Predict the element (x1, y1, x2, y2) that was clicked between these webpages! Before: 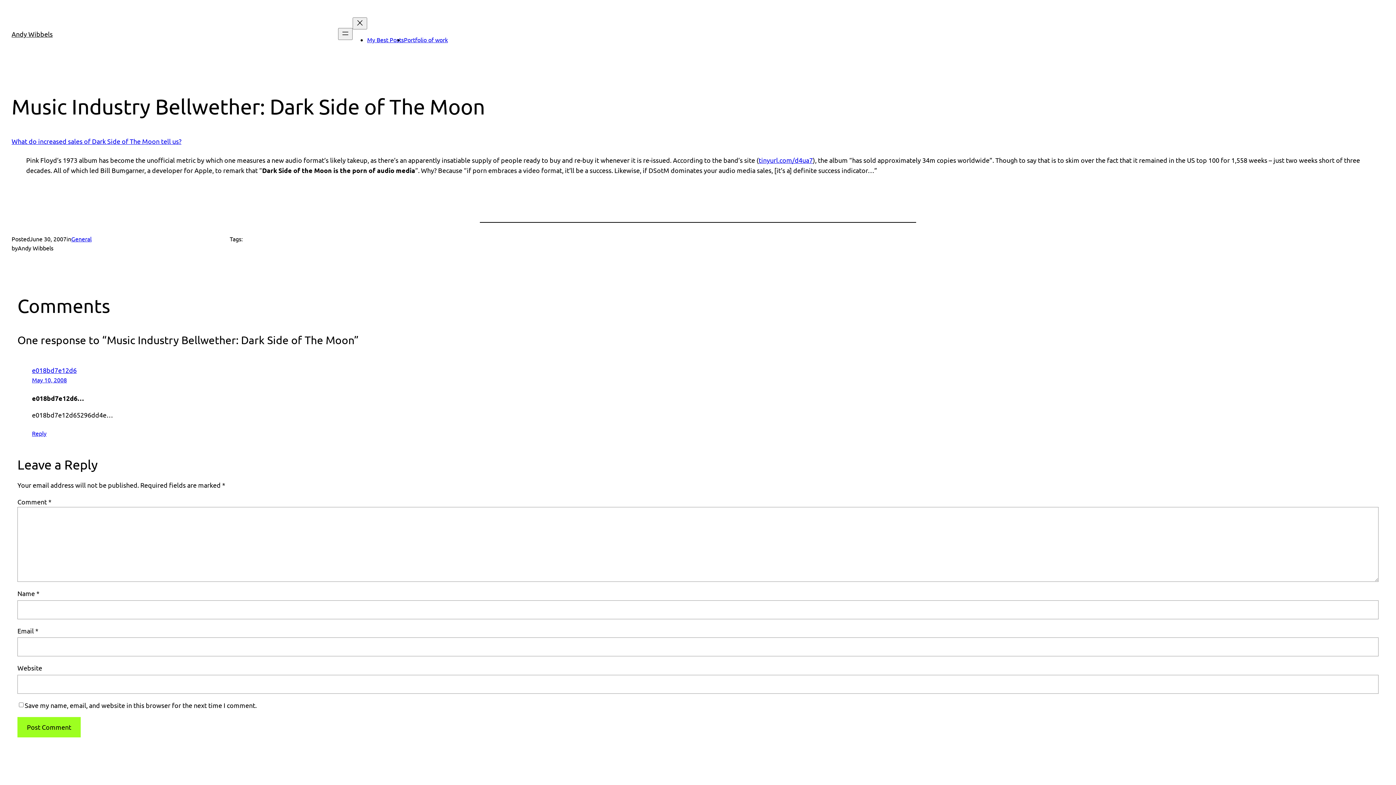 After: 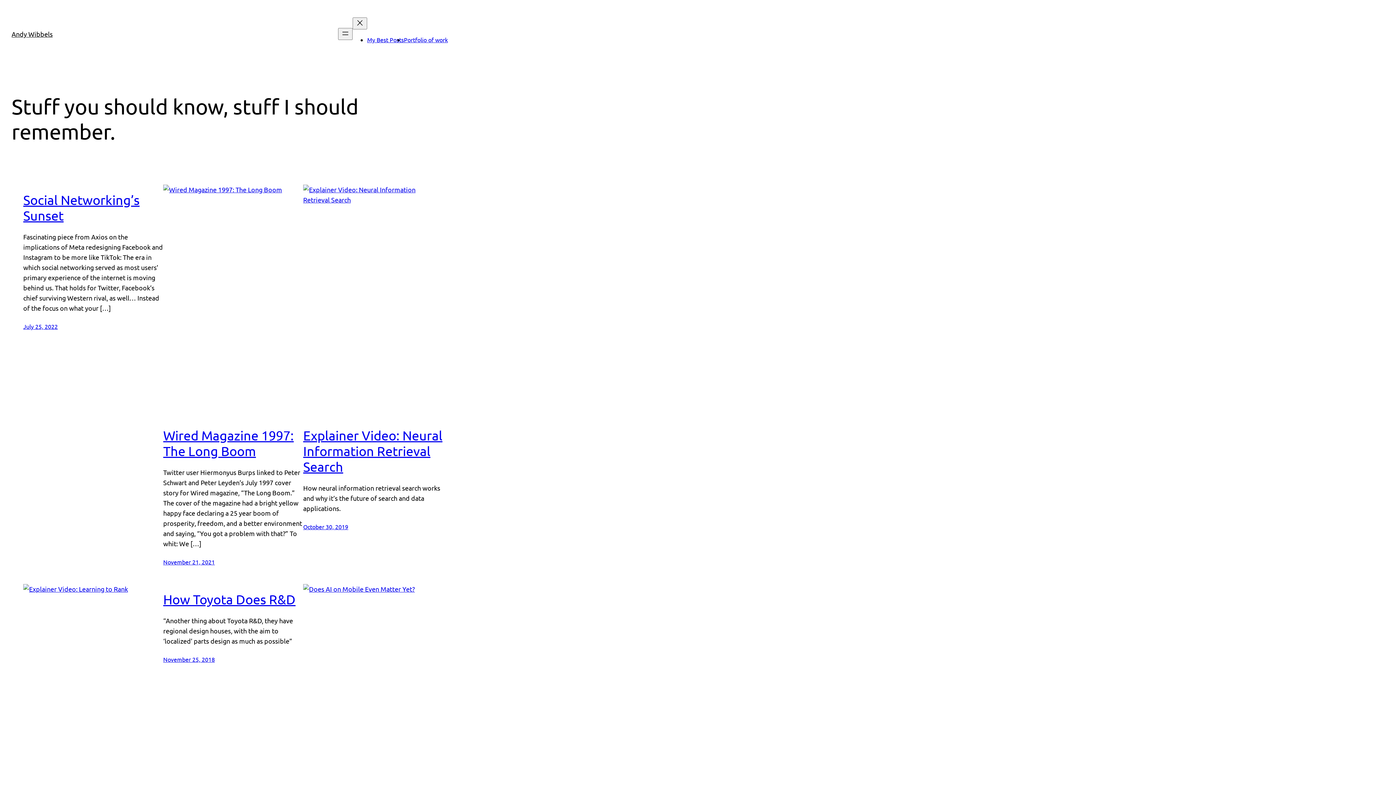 Action: label: Andy Wibbels bbox: (11, 30, 52, 37)